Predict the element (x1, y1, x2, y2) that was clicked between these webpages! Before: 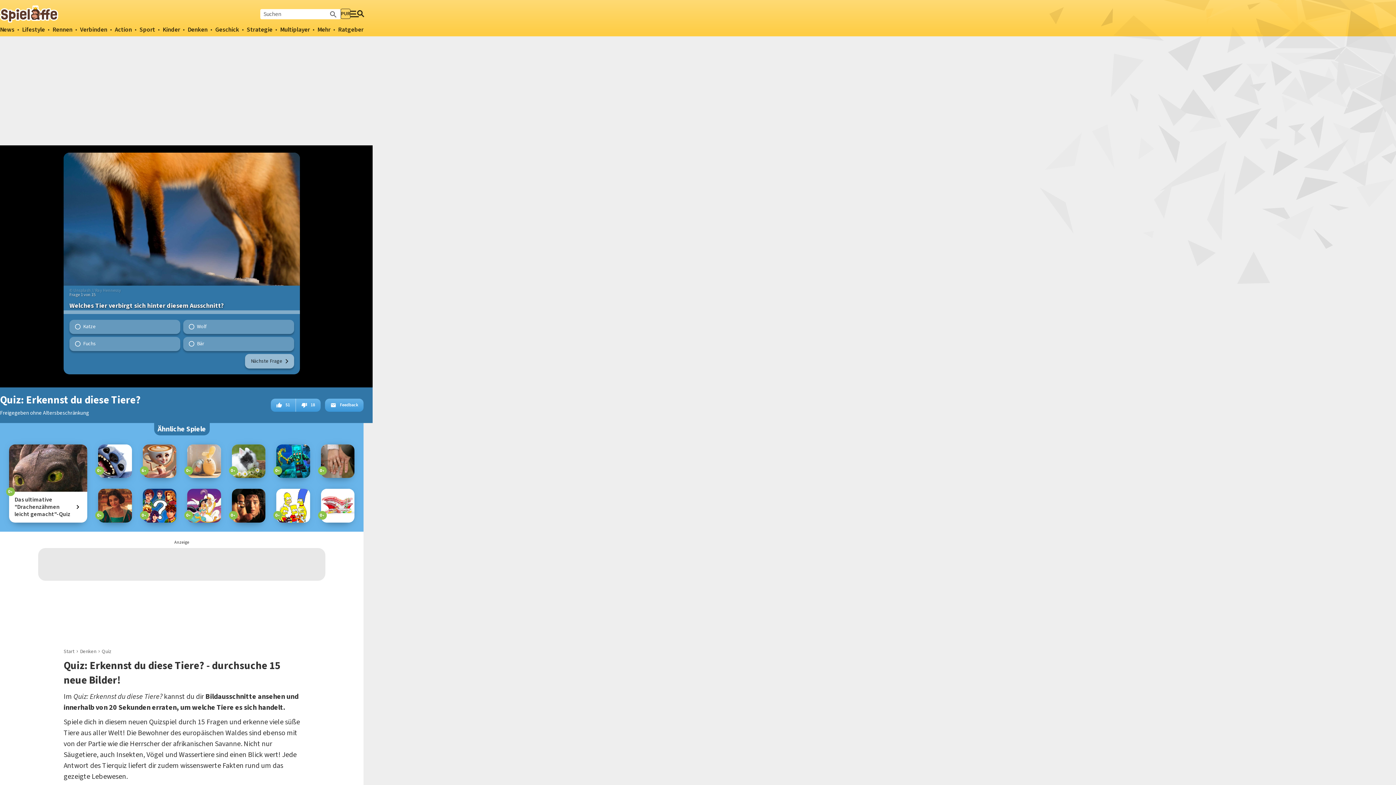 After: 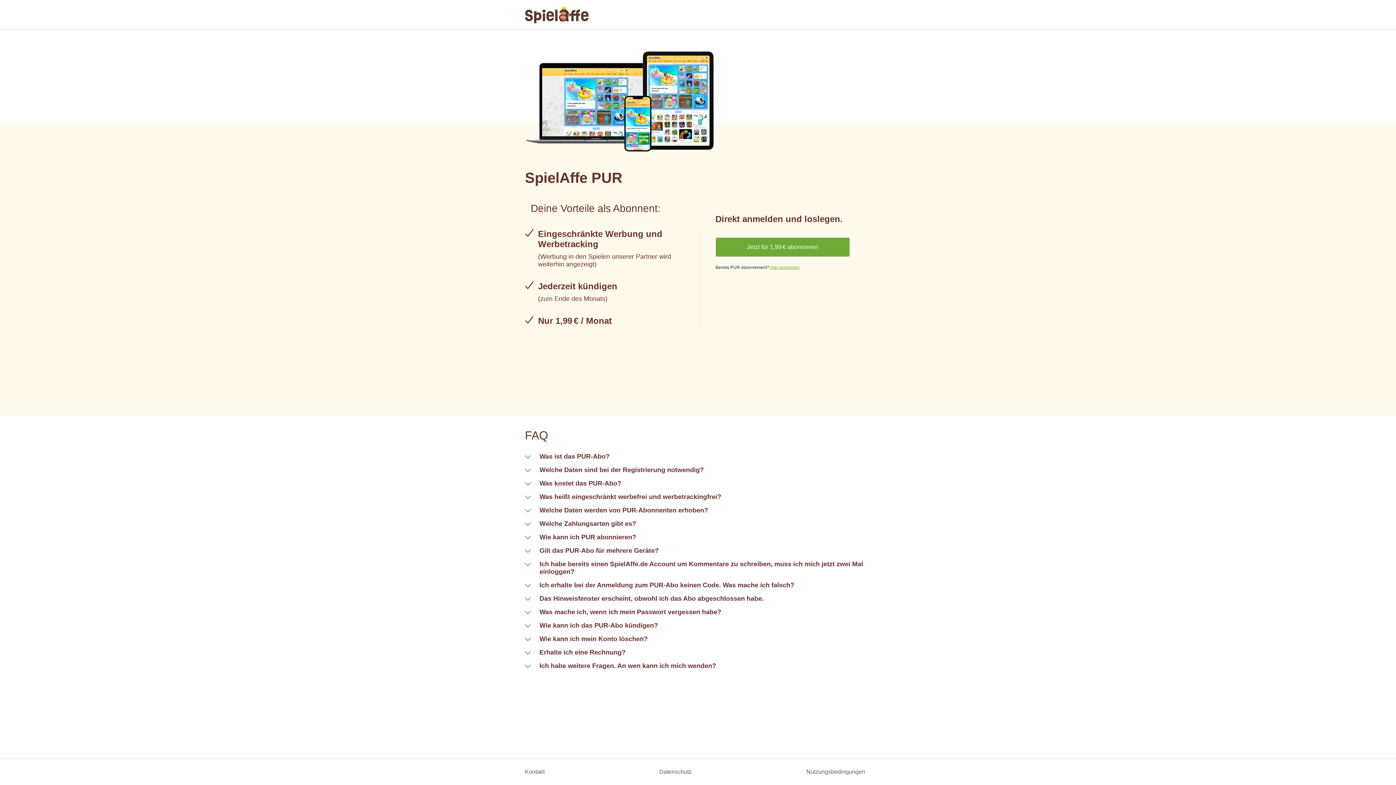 Action: bbox: (340, 8, 350, 18) label: PUR